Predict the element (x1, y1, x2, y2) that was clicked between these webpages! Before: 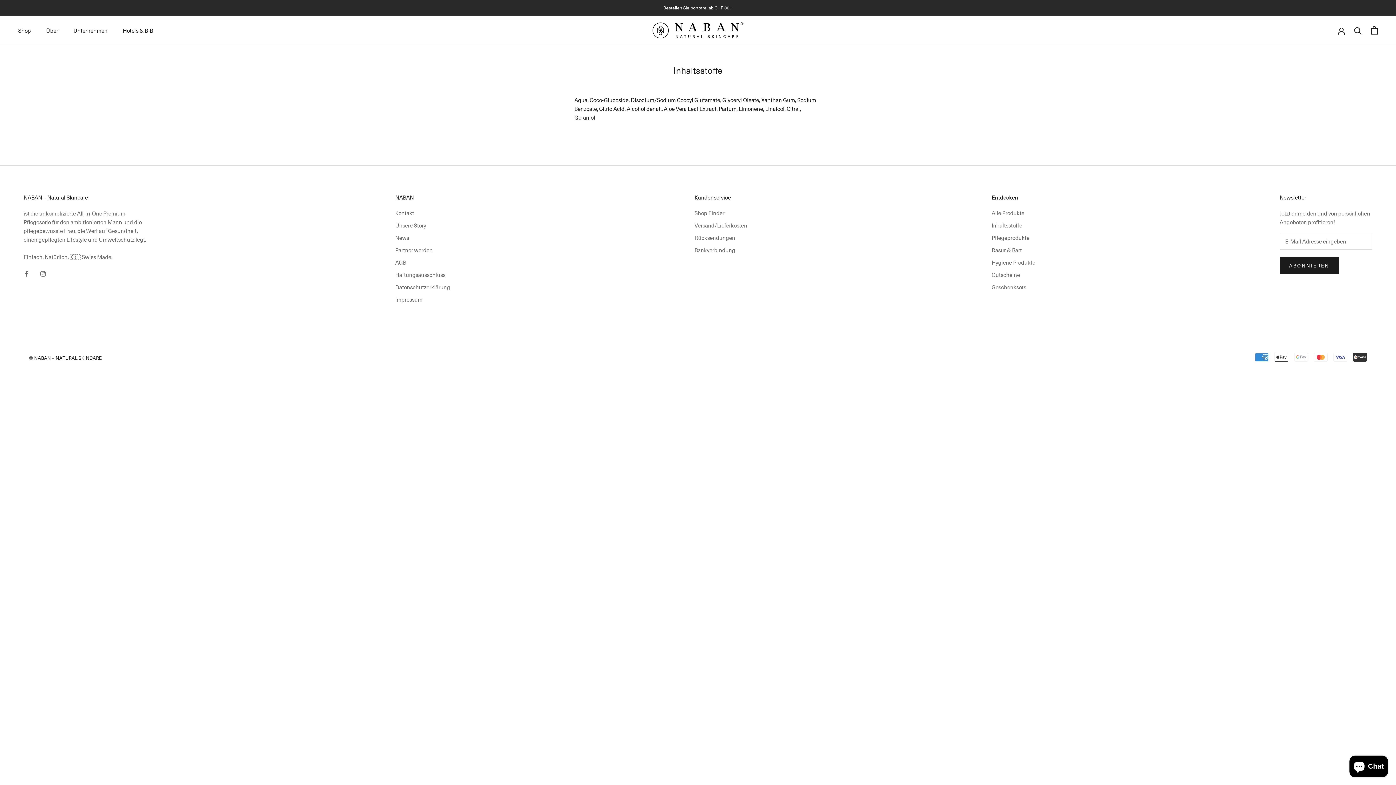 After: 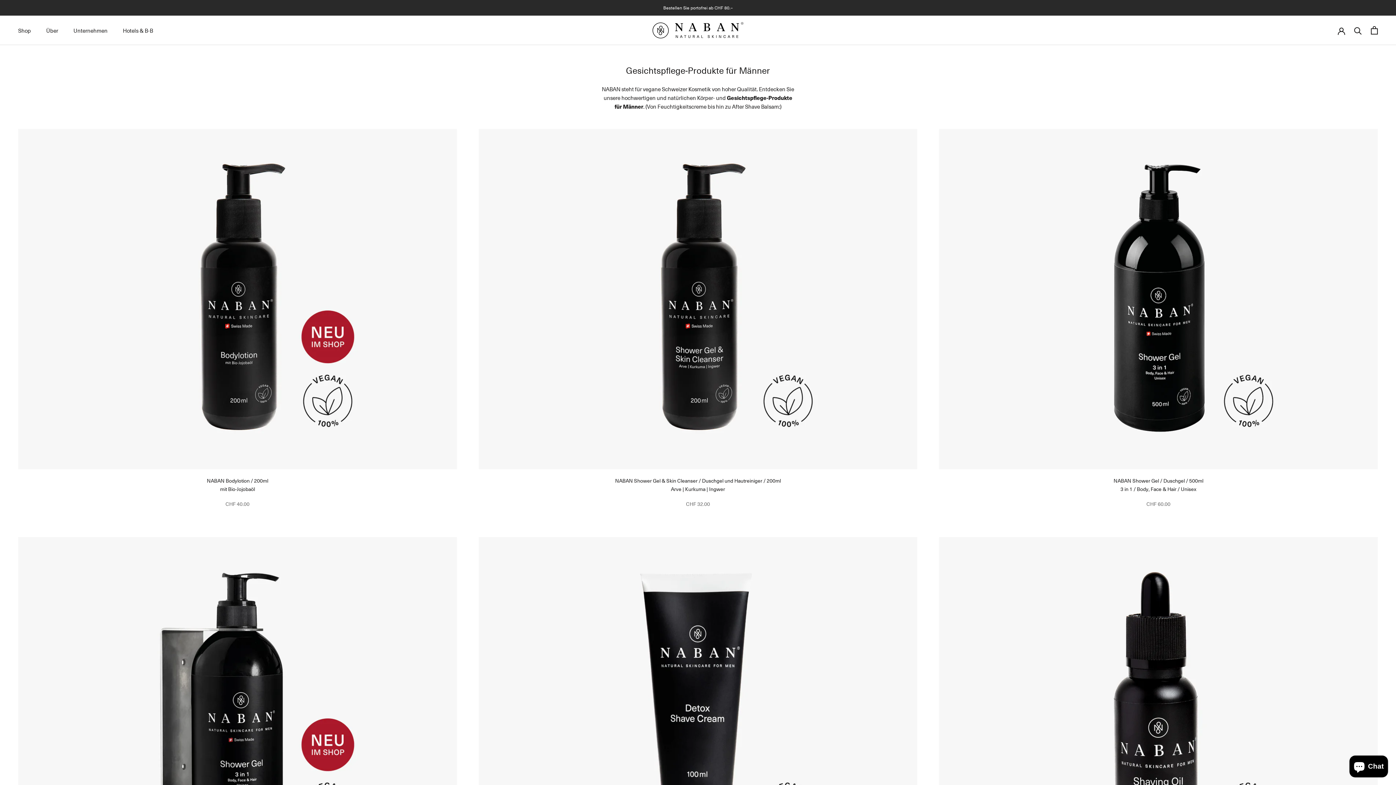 Action: label: Pflegeprodukte bbox: (991, 233, 1035, 241)